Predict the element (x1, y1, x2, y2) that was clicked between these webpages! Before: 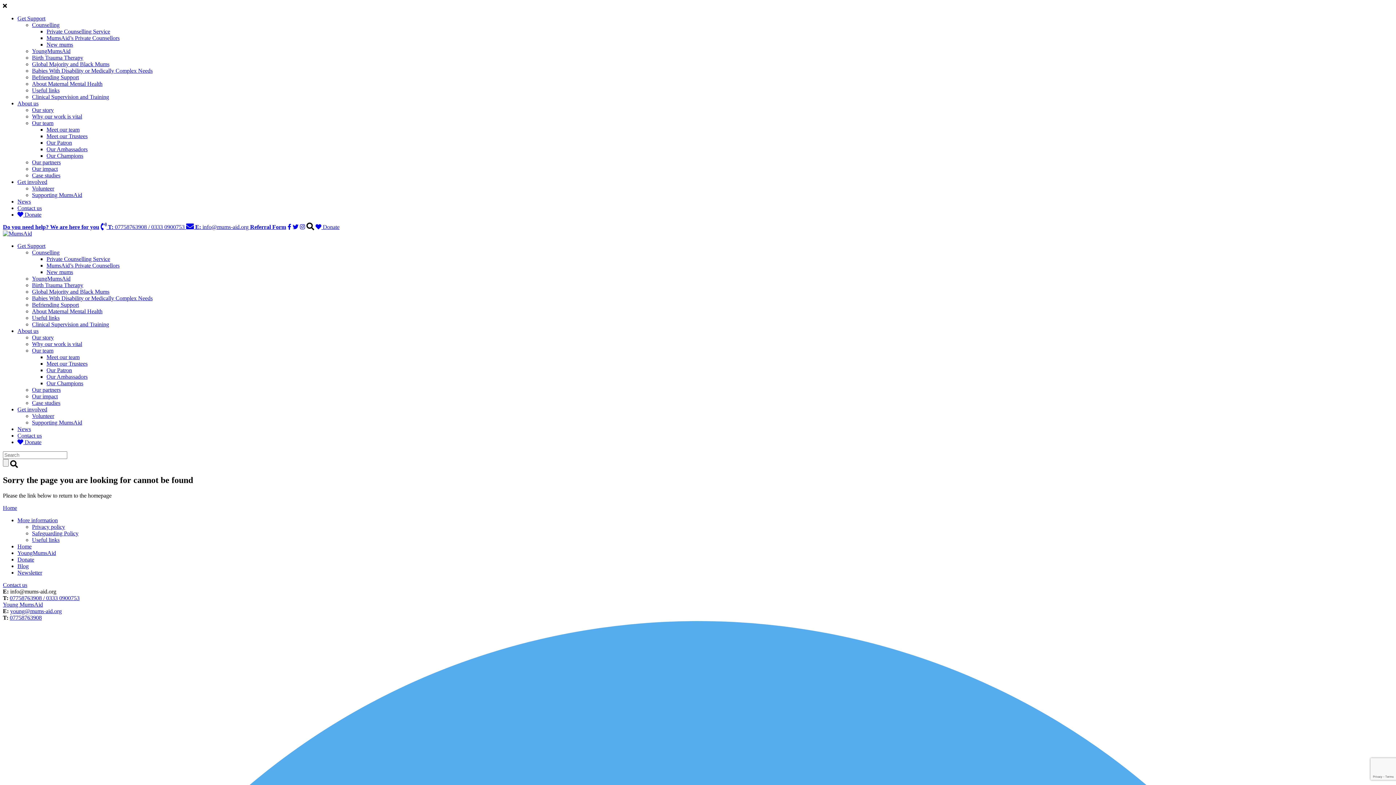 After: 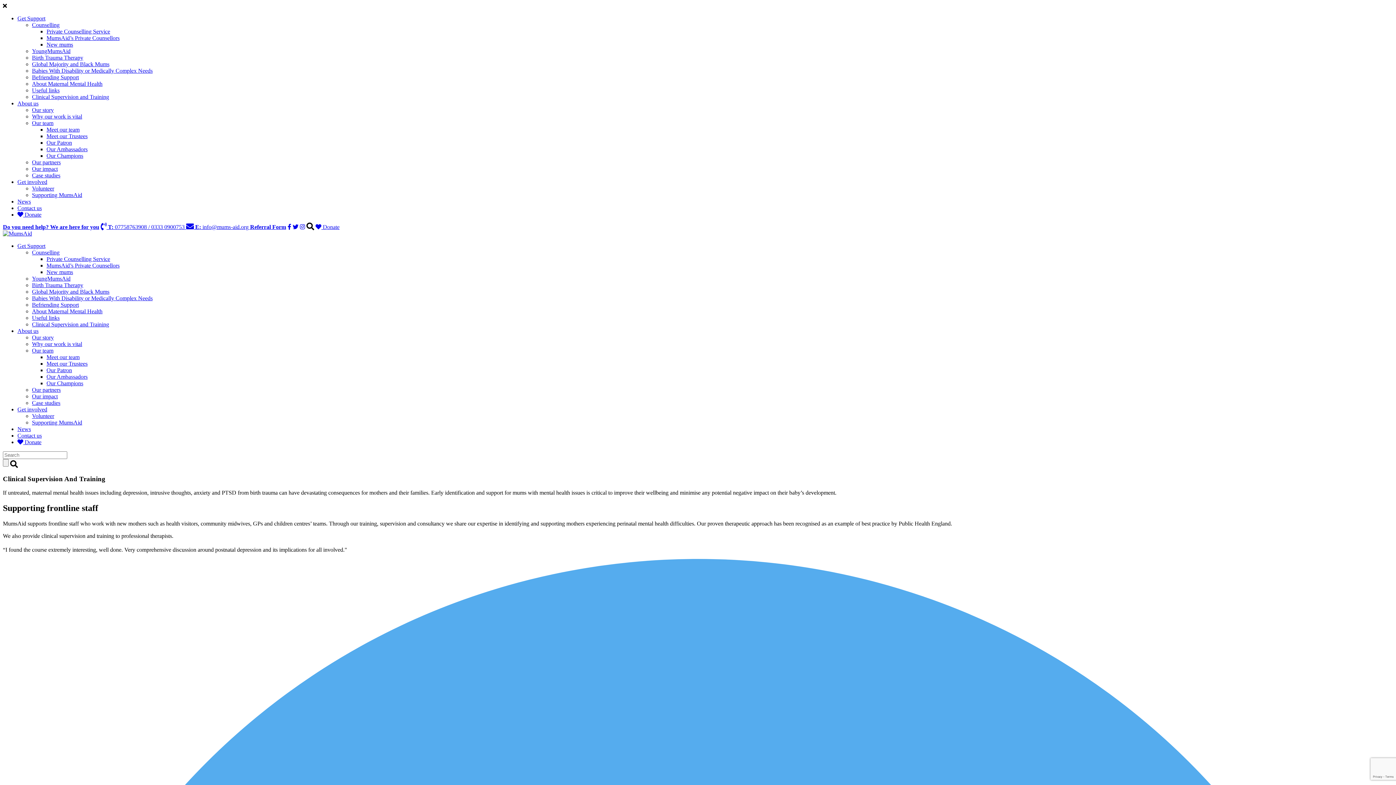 Action: label: Clinical Supervision and Training bbox: (32, 93, 109, 100)